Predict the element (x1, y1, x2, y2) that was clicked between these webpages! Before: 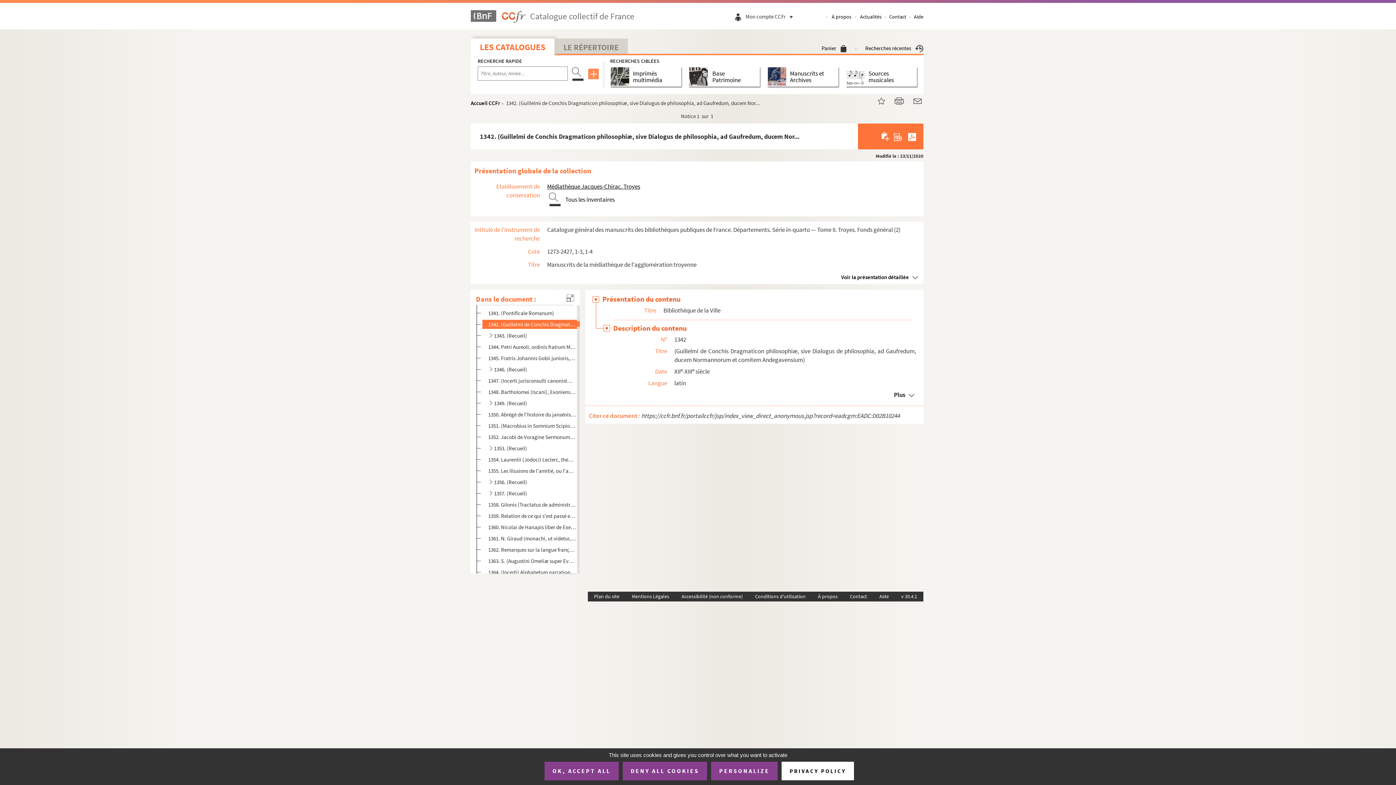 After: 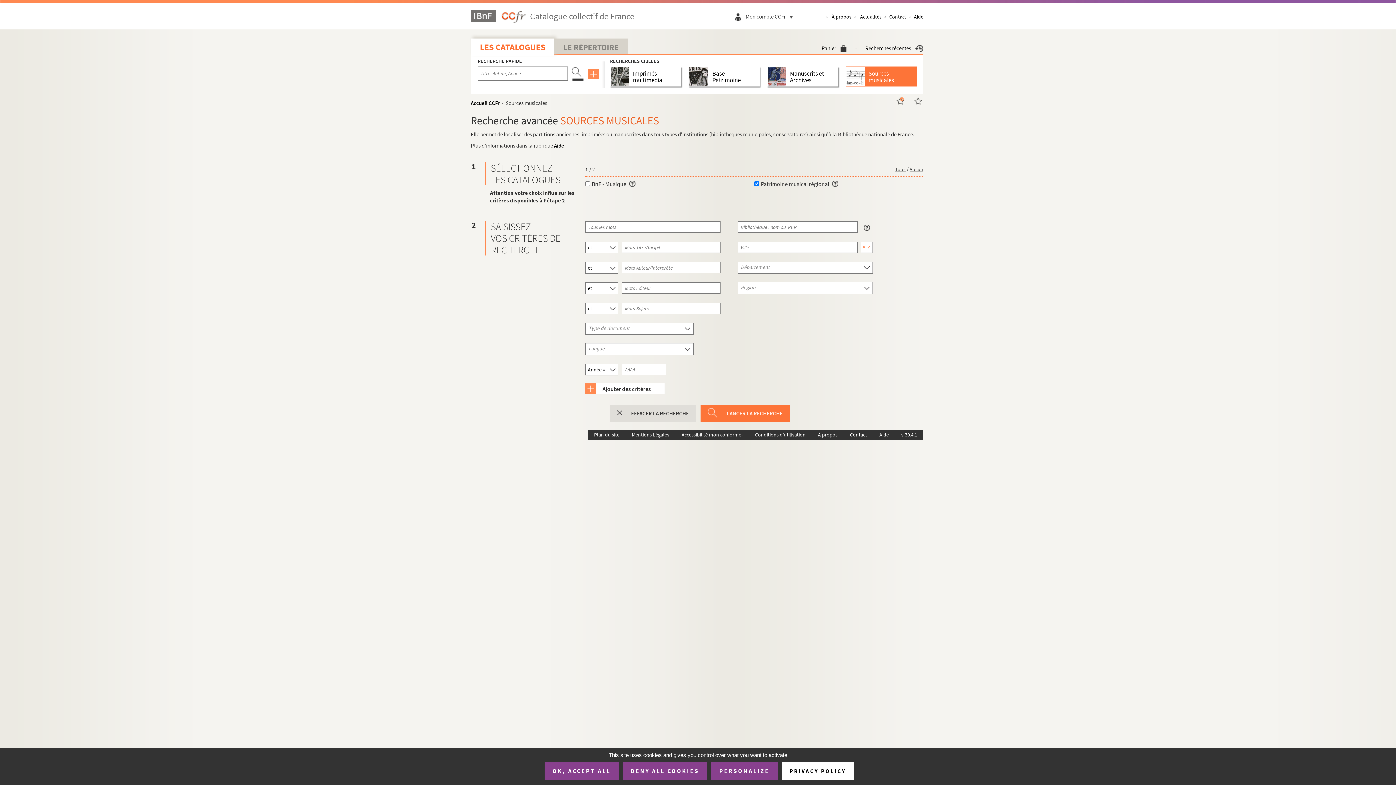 Action: bbox: (845, 66, 868, 86)